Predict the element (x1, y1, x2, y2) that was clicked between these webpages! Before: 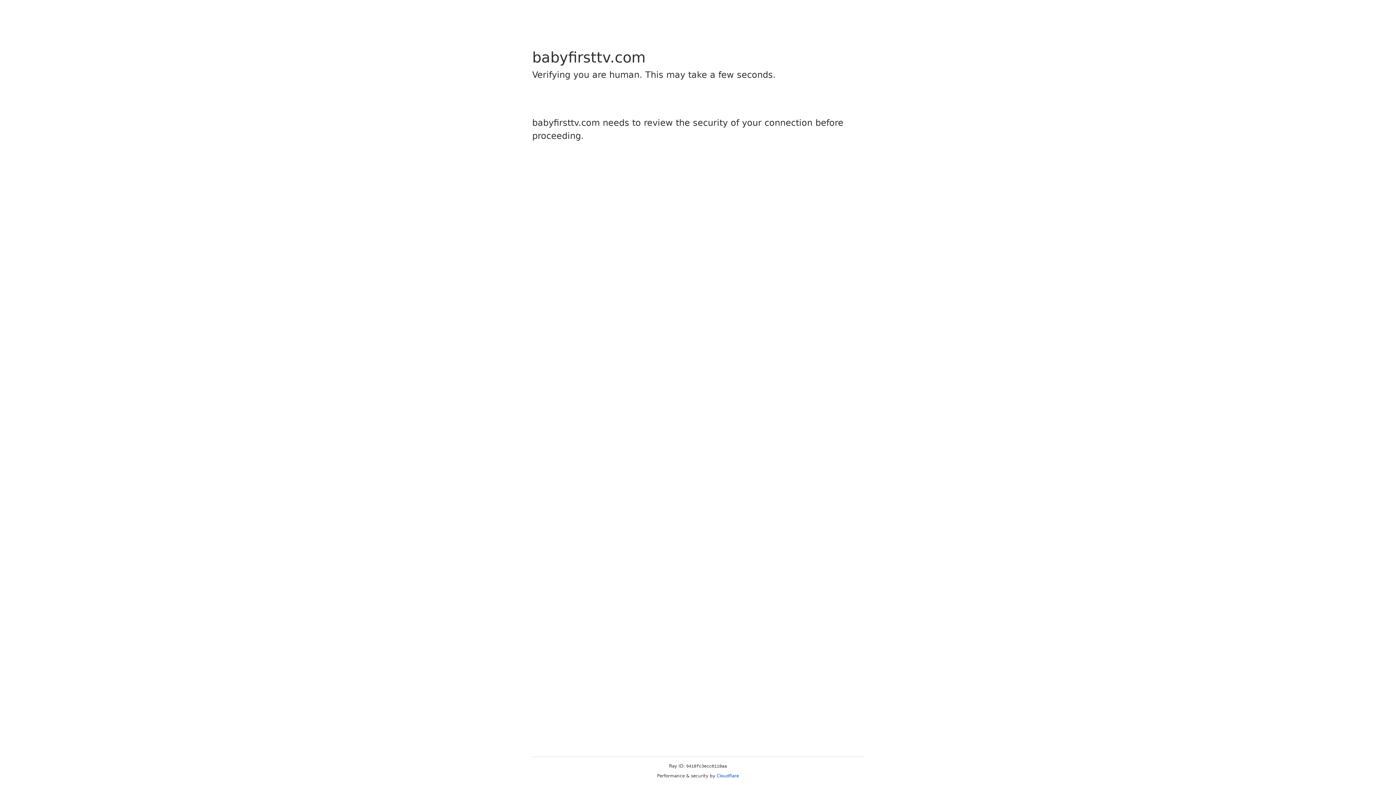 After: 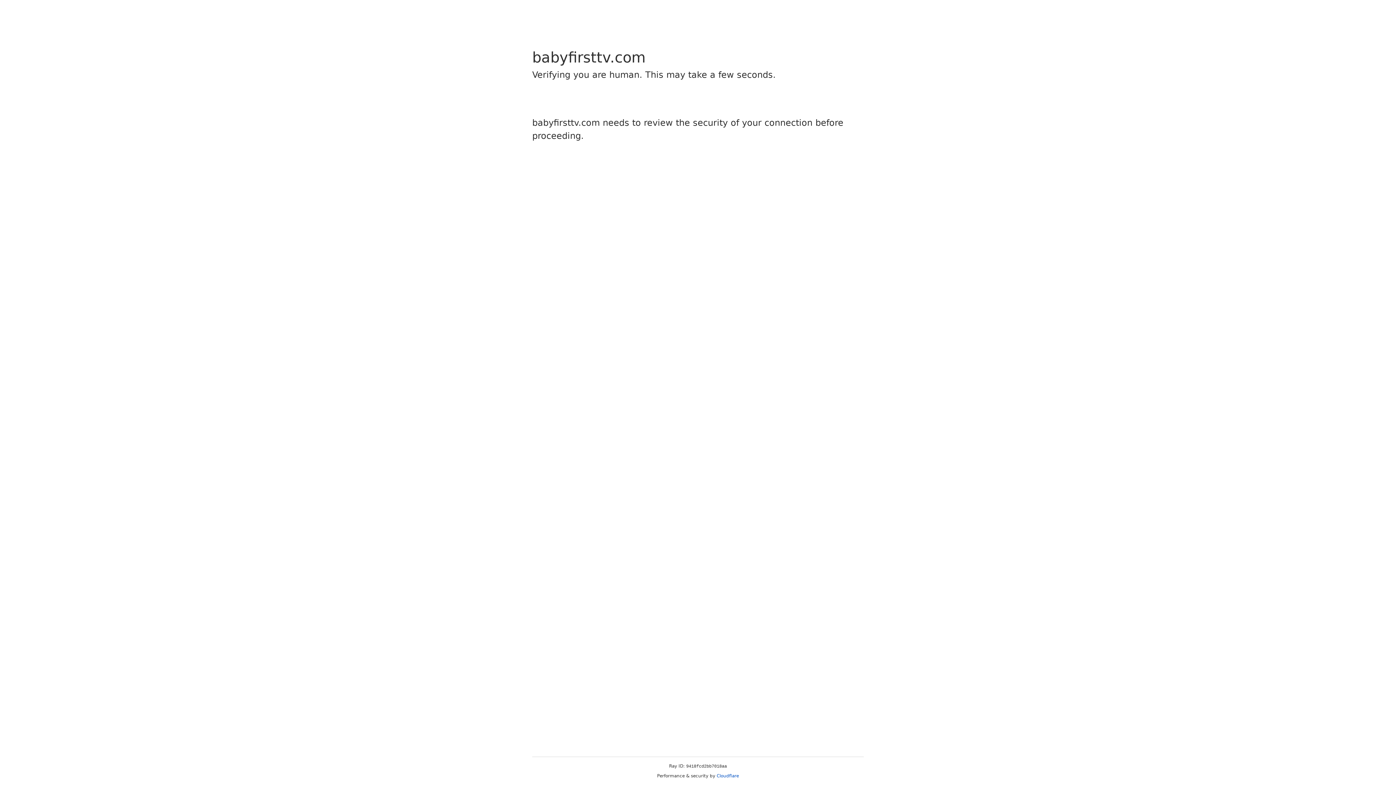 Action: bbox: (716, 773, 739, 778) label: Cloudflare